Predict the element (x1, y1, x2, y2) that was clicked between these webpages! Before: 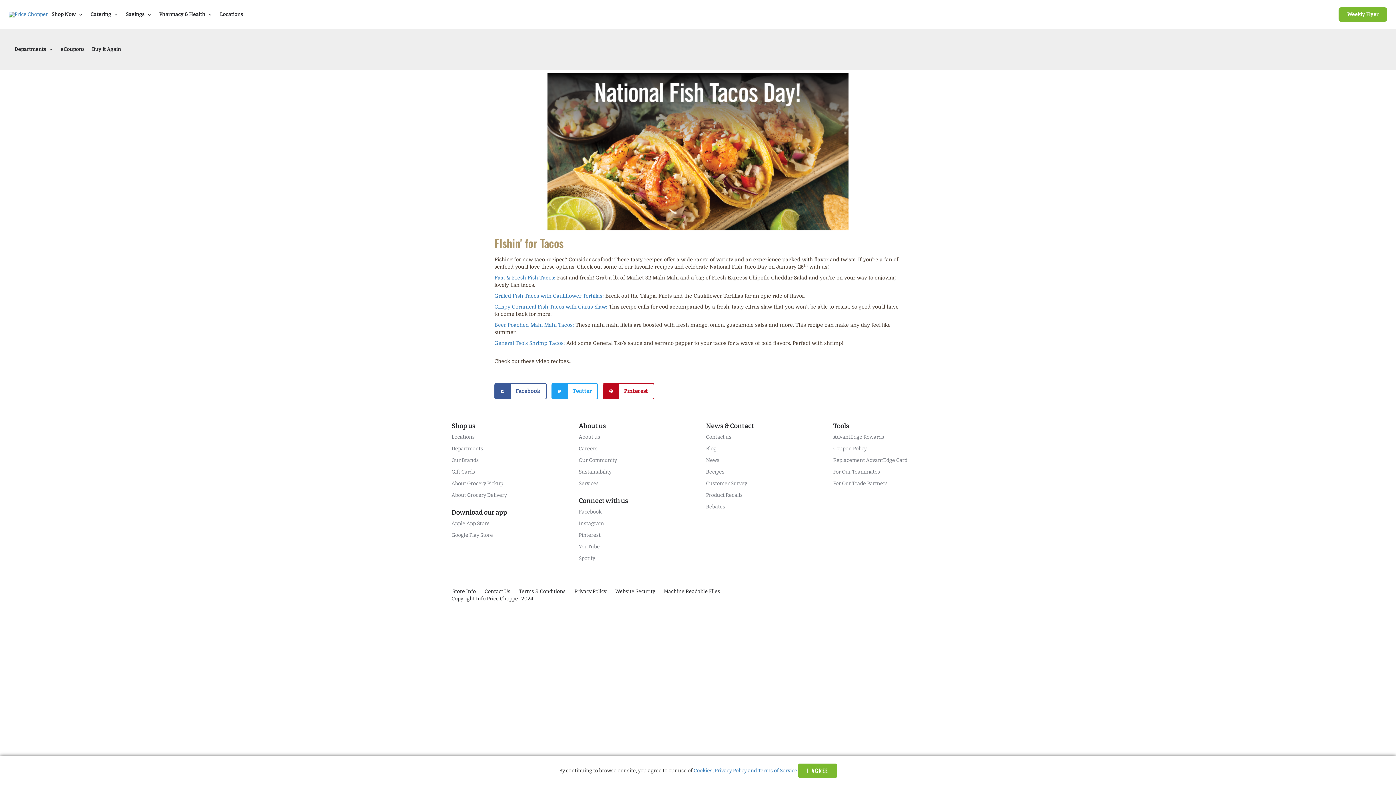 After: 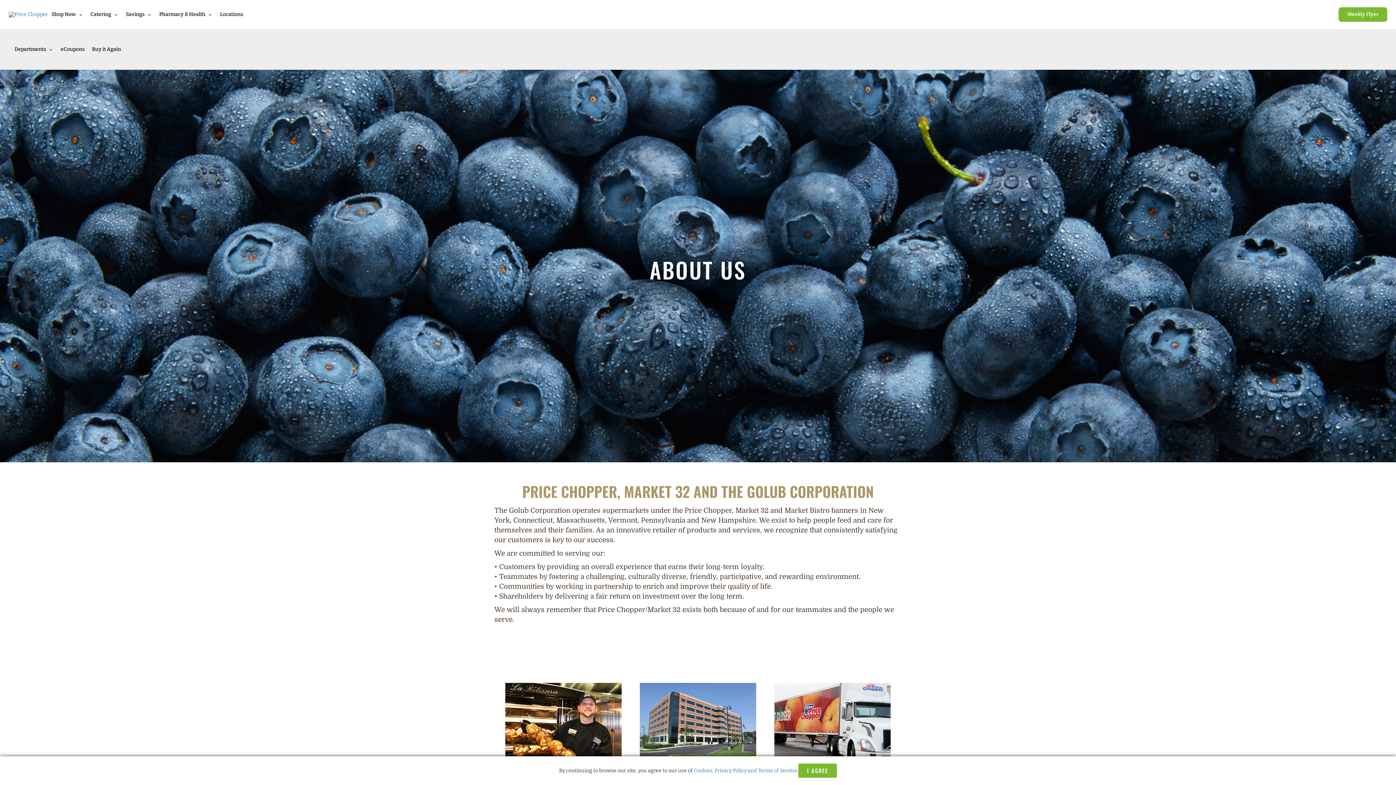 Action: label: About us bbox: (575, 431, 693, 443)